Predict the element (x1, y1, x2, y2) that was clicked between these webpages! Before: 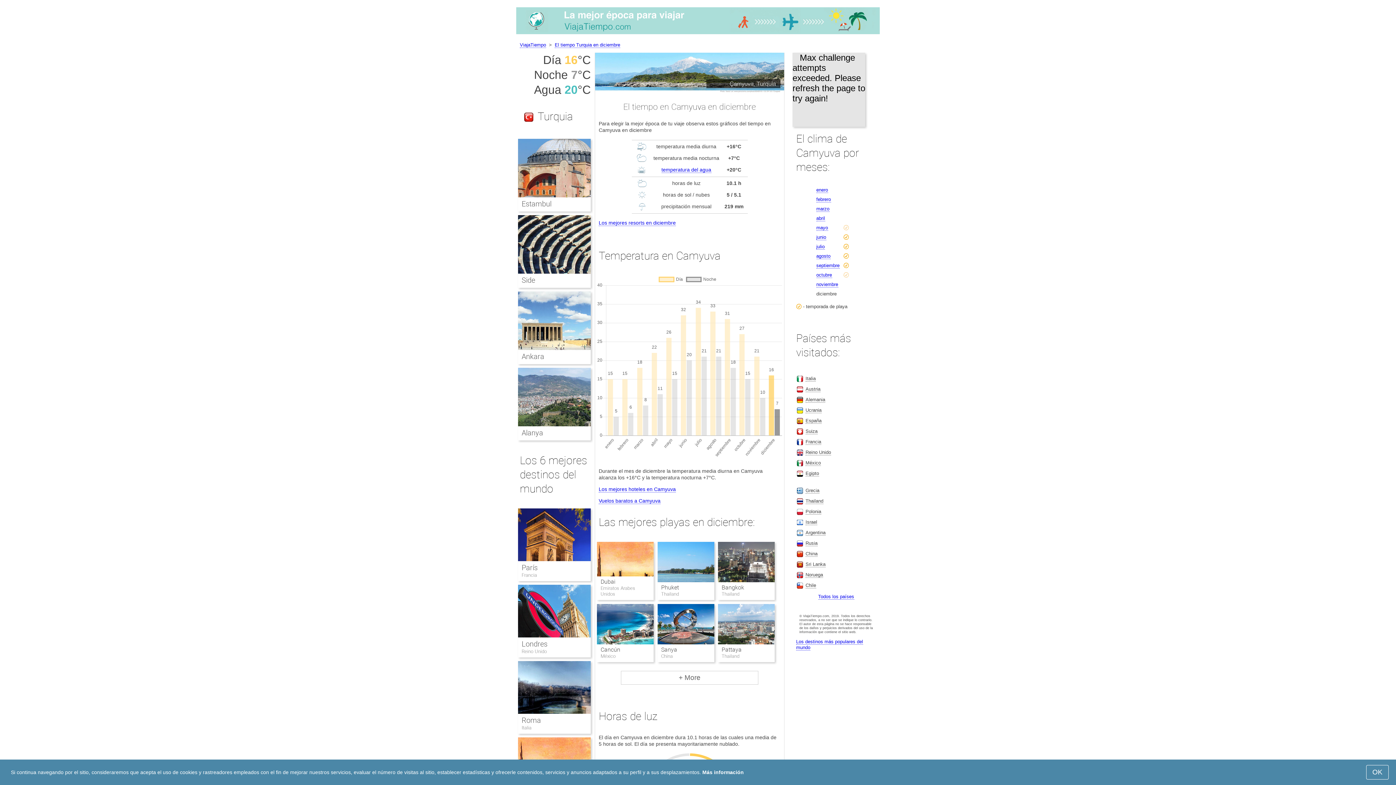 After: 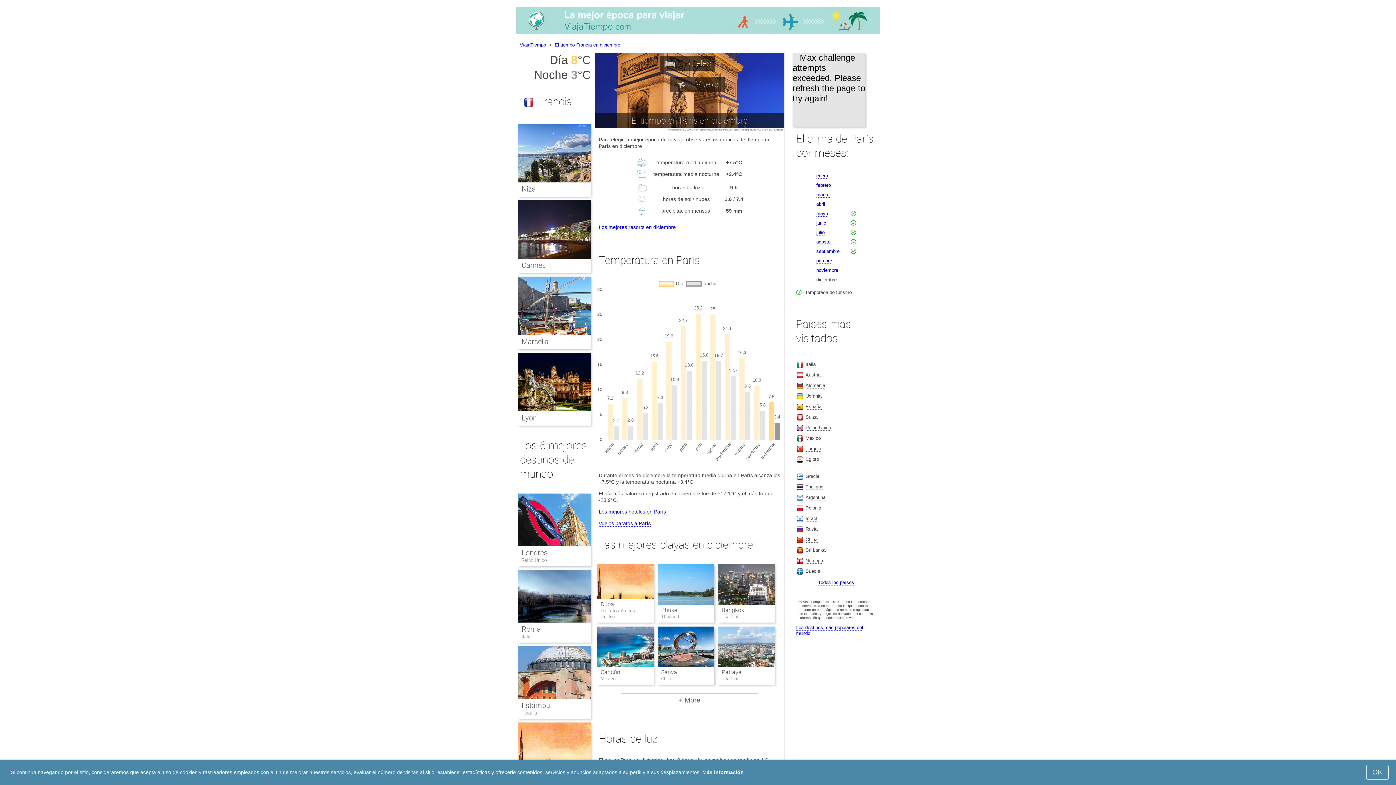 Action: bbox: (521, 563, 537, 572) label: París